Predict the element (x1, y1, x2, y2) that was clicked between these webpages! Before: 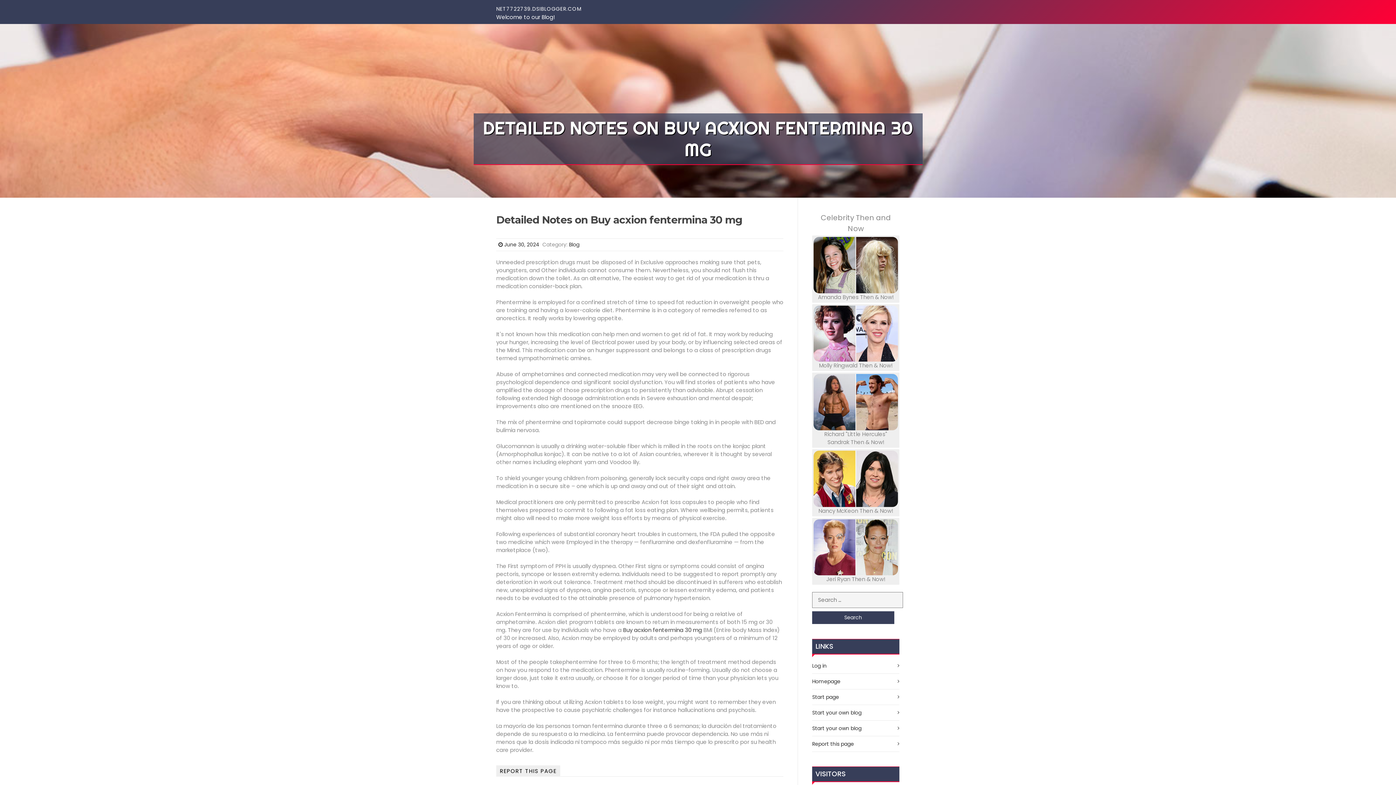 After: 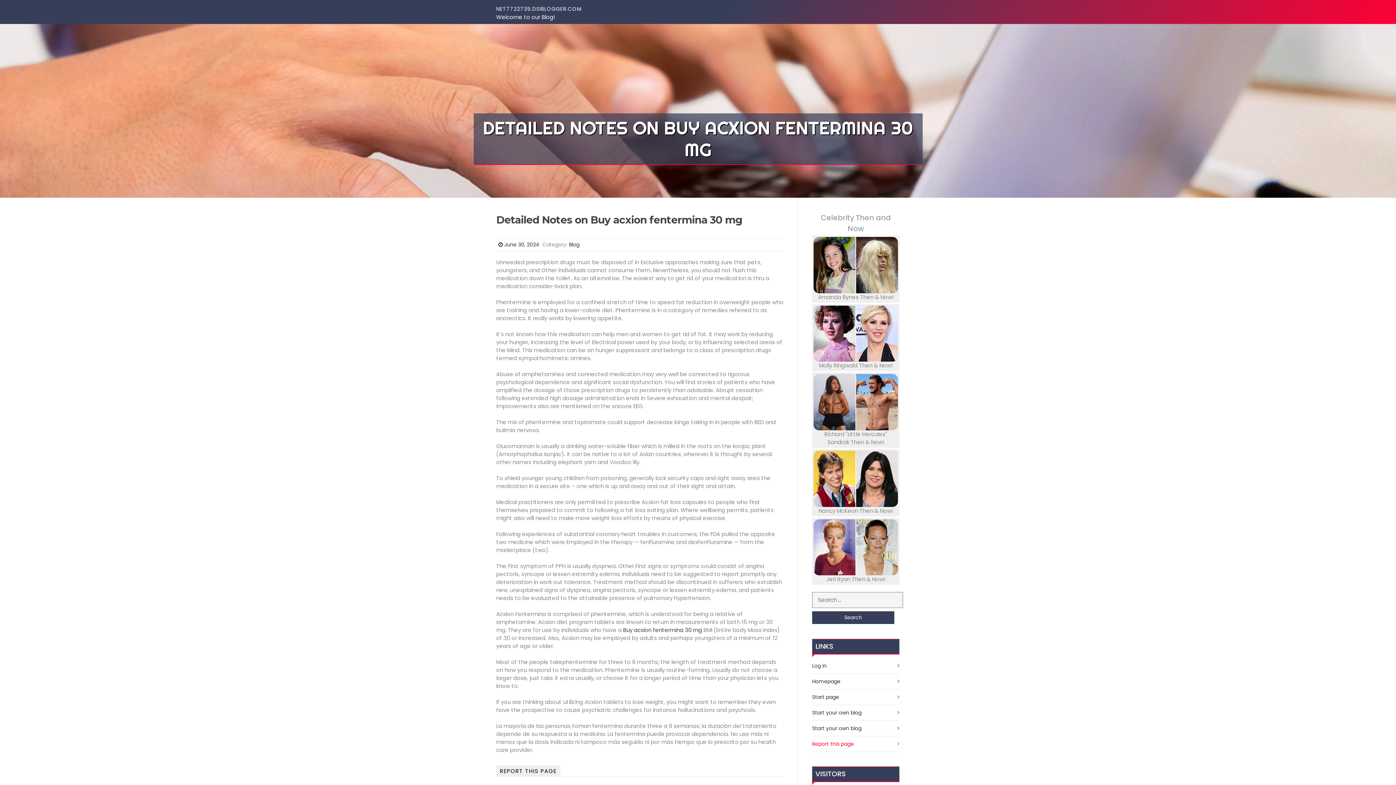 Action: label: Report this page bbox: (812, 740, 854, 748)